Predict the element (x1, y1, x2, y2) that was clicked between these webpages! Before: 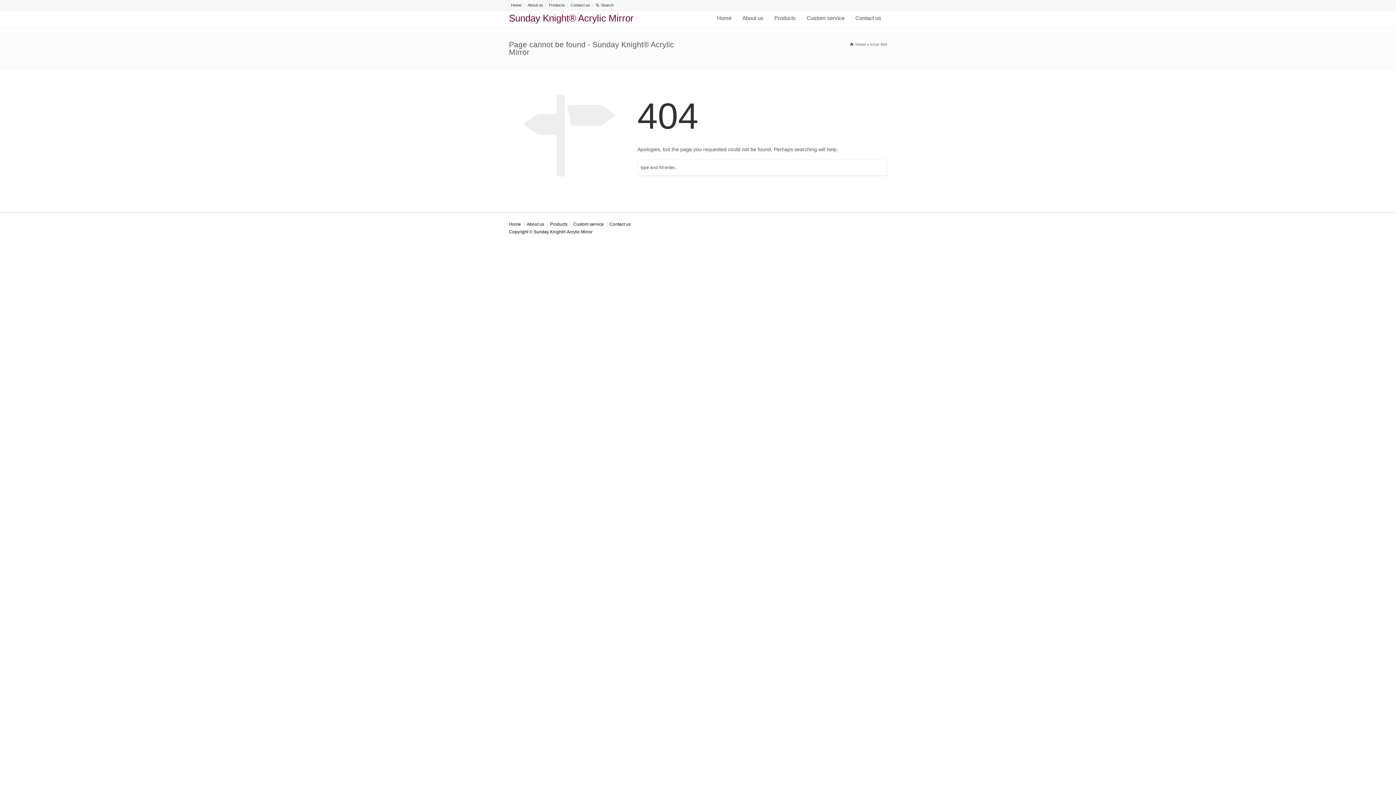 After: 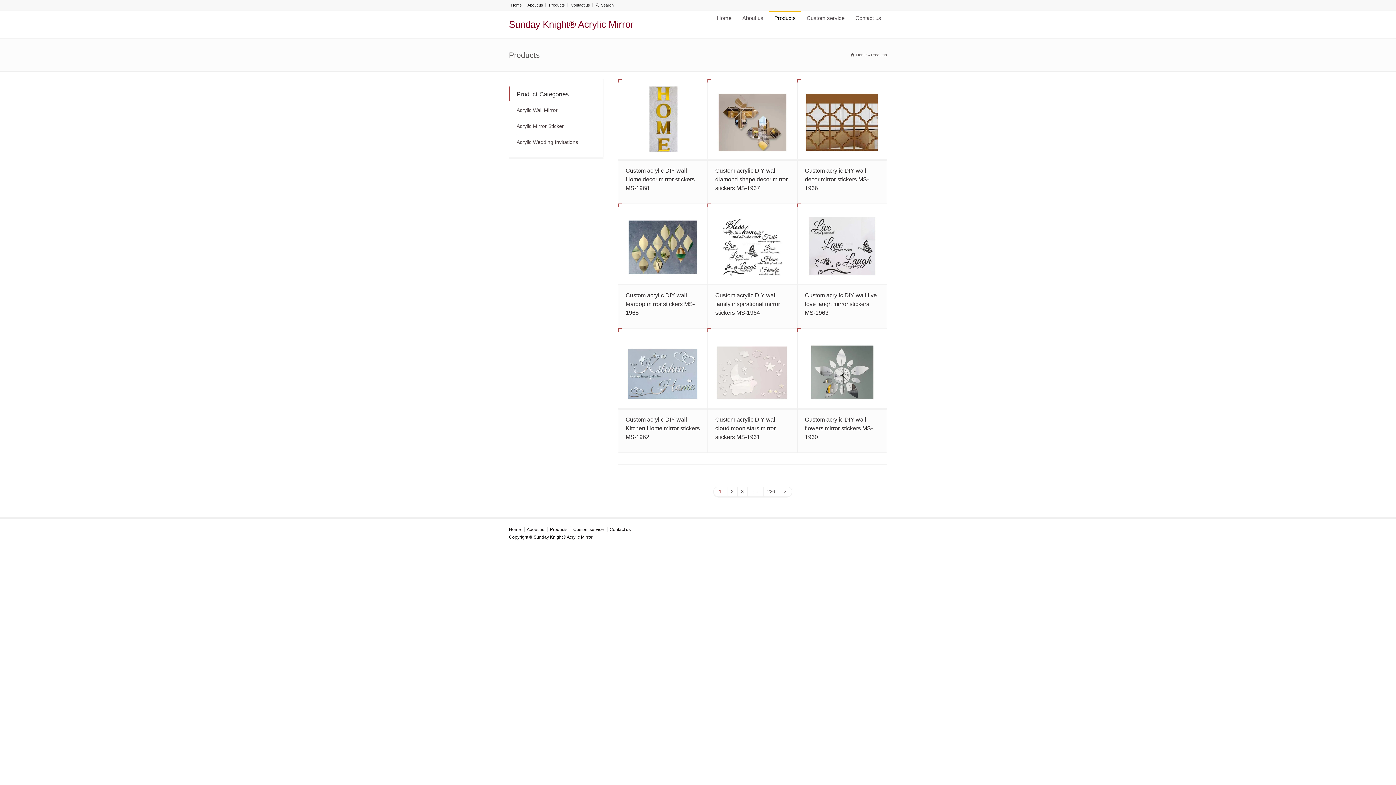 Action: bbox: (549, 2, 565, 7) label: Products